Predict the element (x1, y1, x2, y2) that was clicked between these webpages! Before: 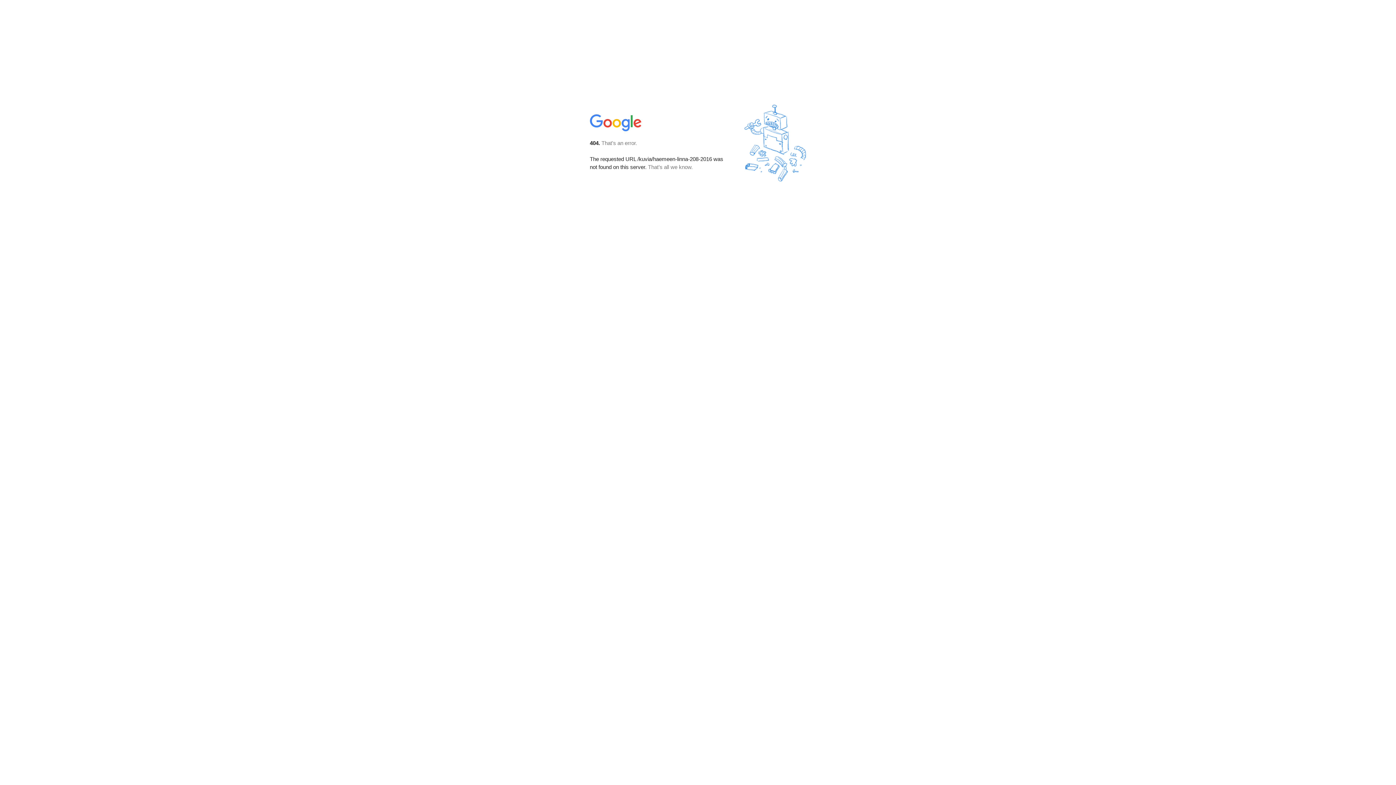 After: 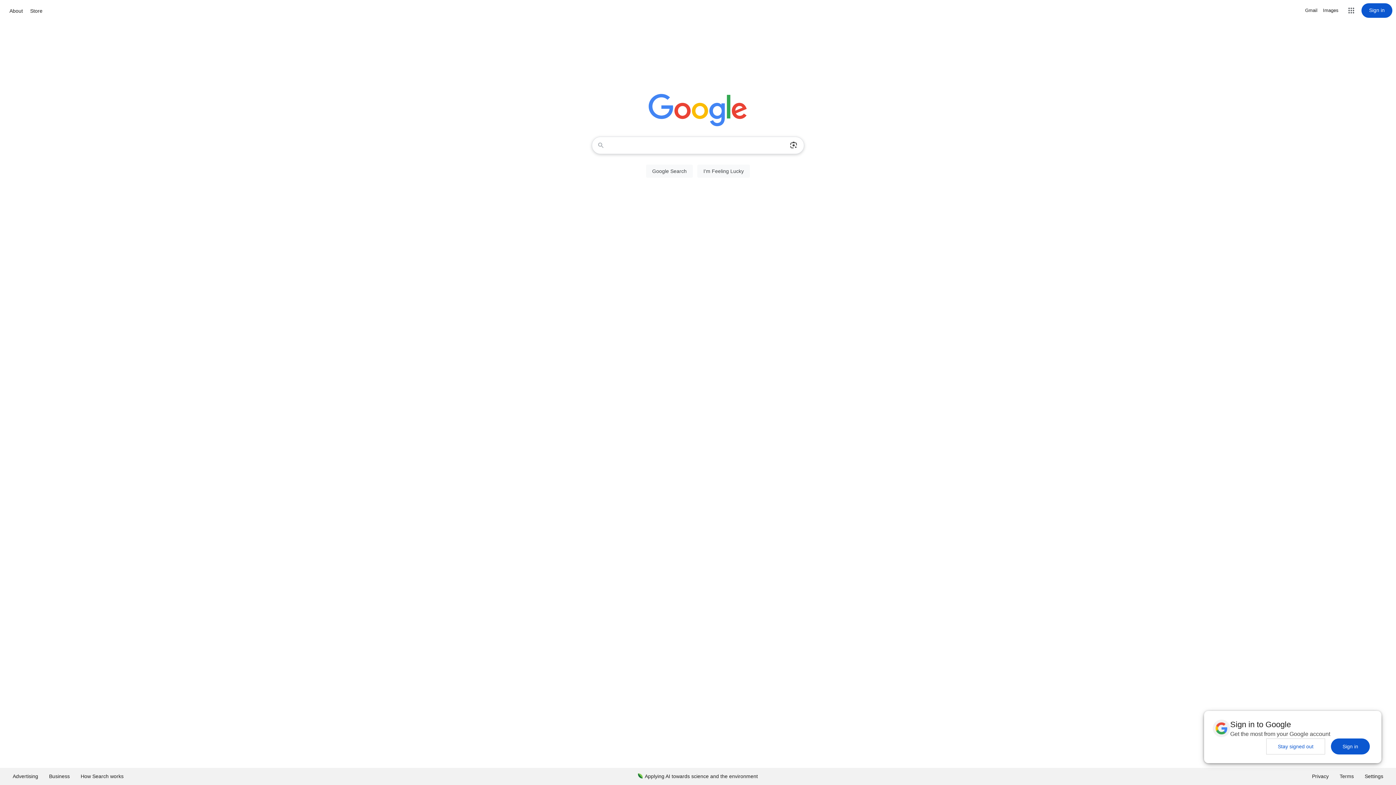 Action: bbox: (590, 127, 642, 134)